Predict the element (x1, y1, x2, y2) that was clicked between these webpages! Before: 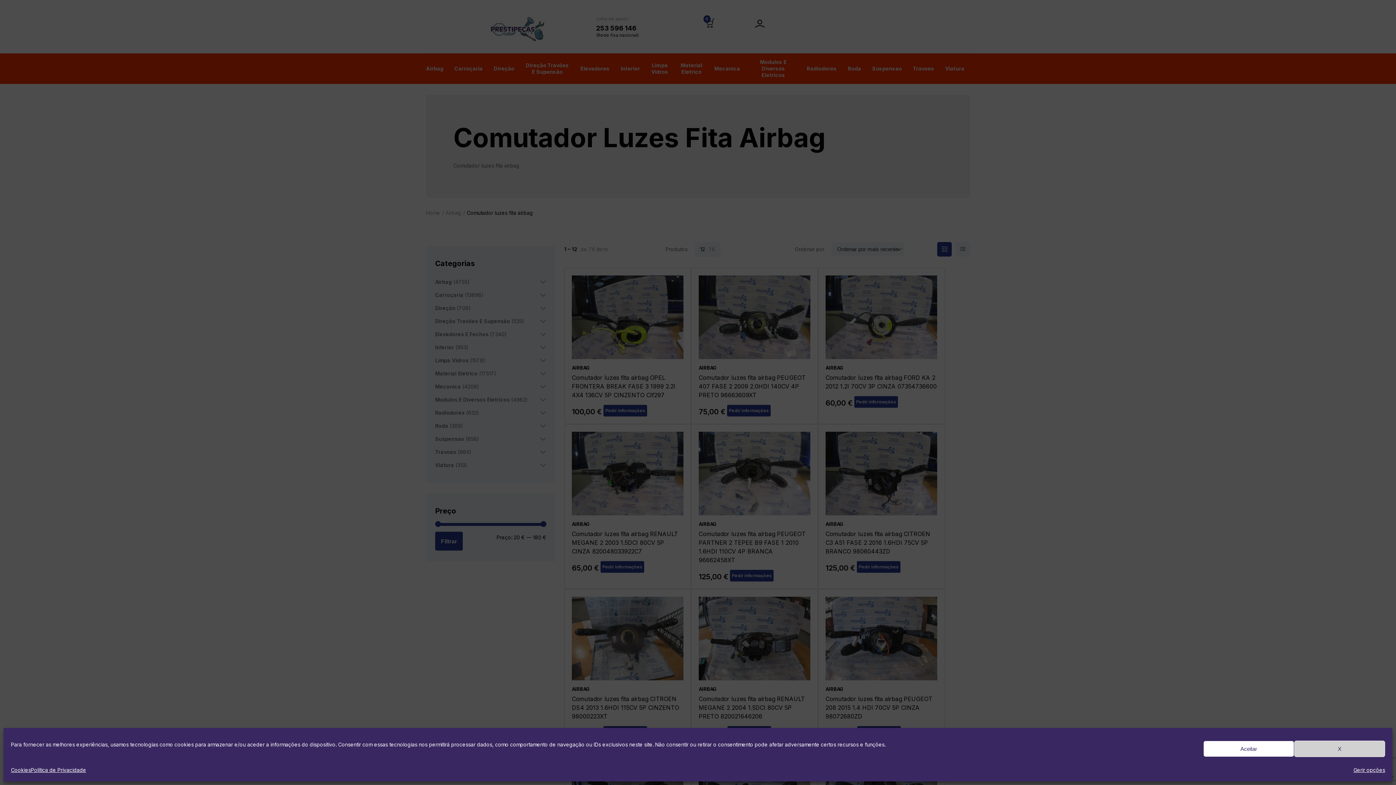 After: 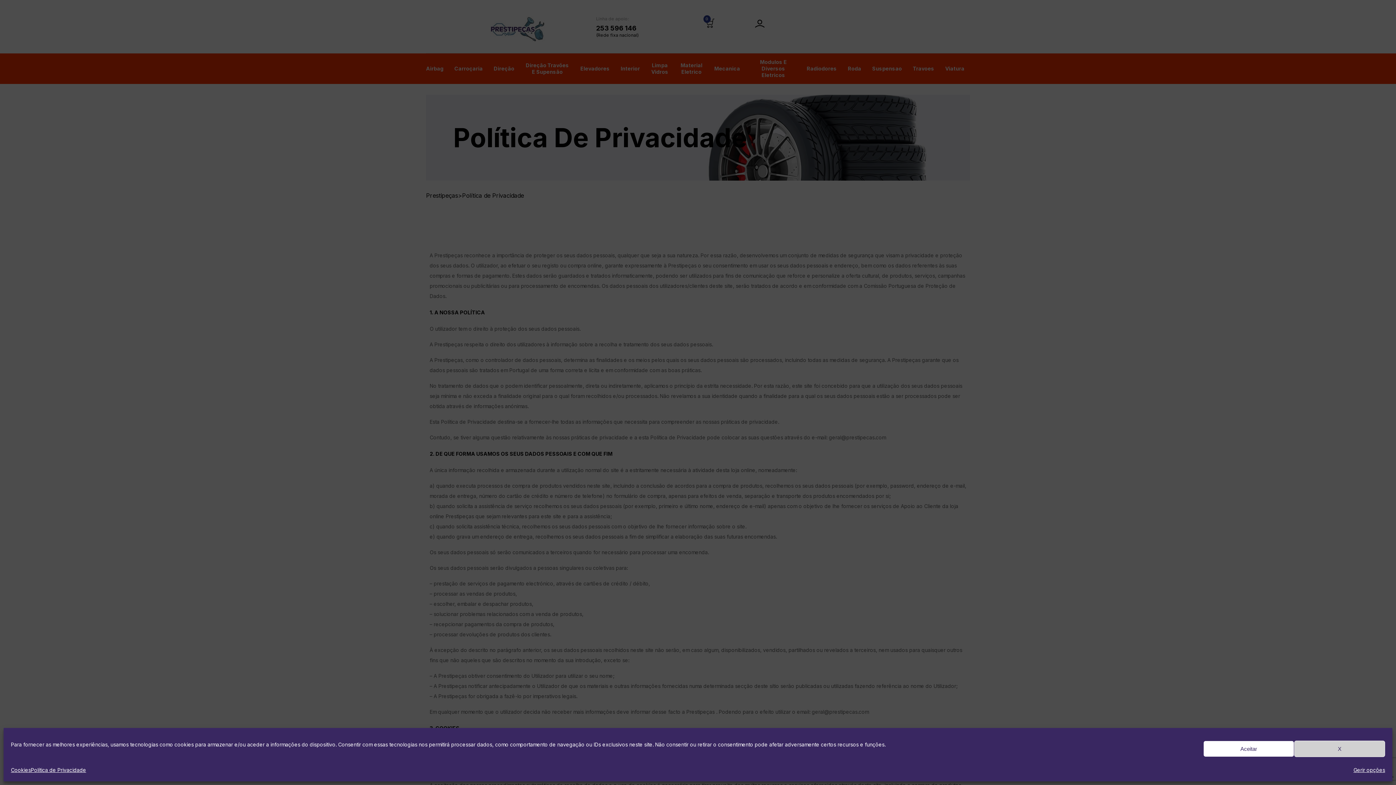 Action: bbox: (30, 764, 86, 776) label: Política de Privacidade